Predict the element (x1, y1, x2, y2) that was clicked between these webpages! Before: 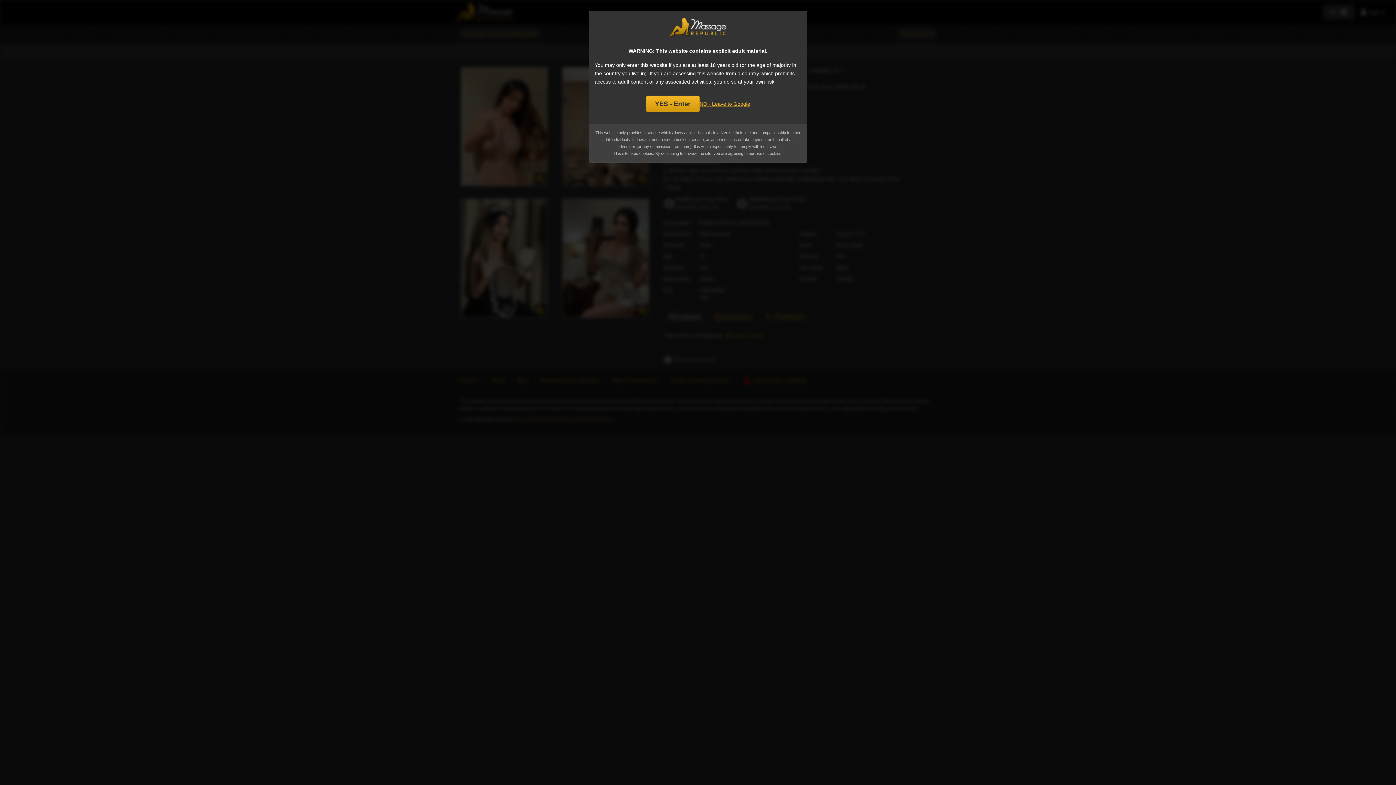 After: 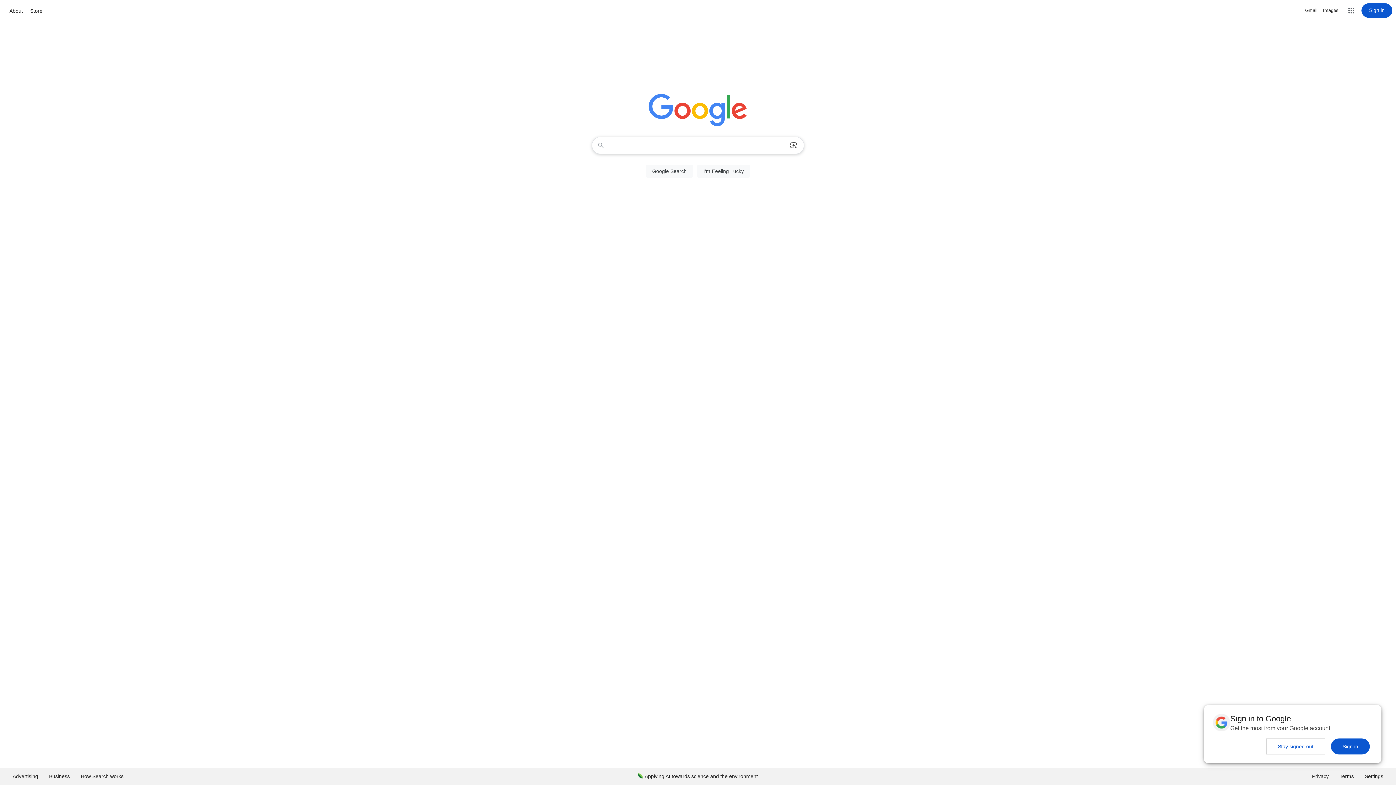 Action: label: NO - Leave to Google bbox: (699, 99, 750, 108)